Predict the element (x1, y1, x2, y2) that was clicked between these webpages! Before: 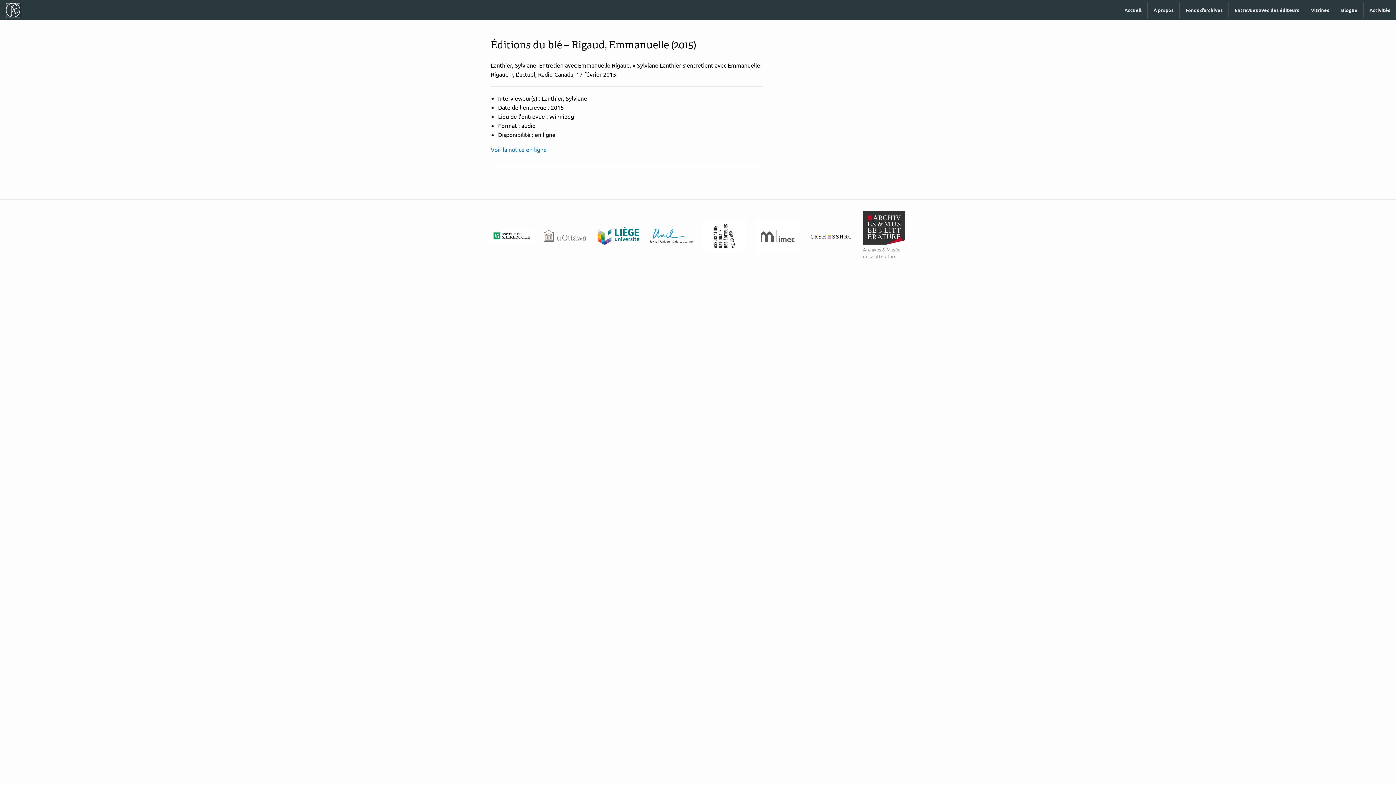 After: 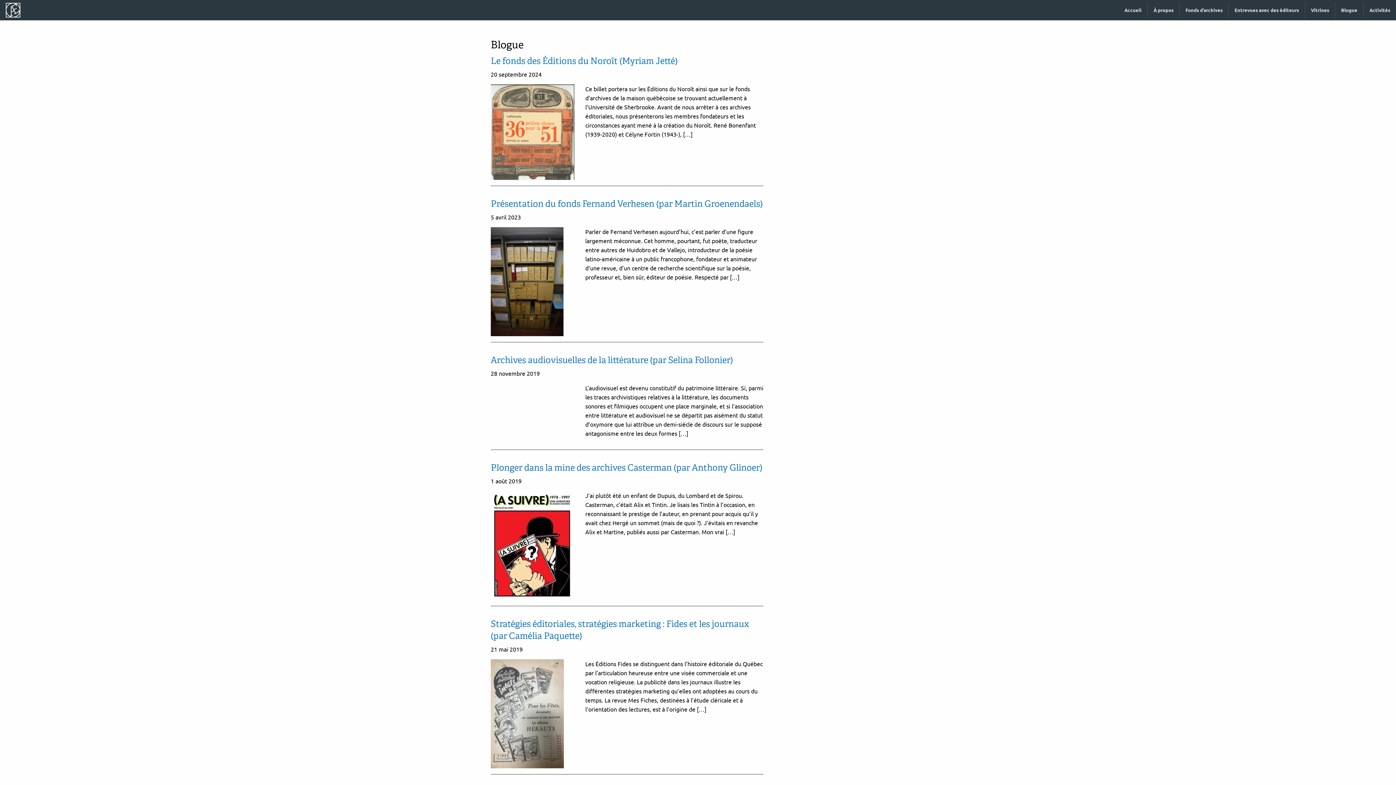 Action: bbox: (1335, 2, 1363, 18) label: Blogue